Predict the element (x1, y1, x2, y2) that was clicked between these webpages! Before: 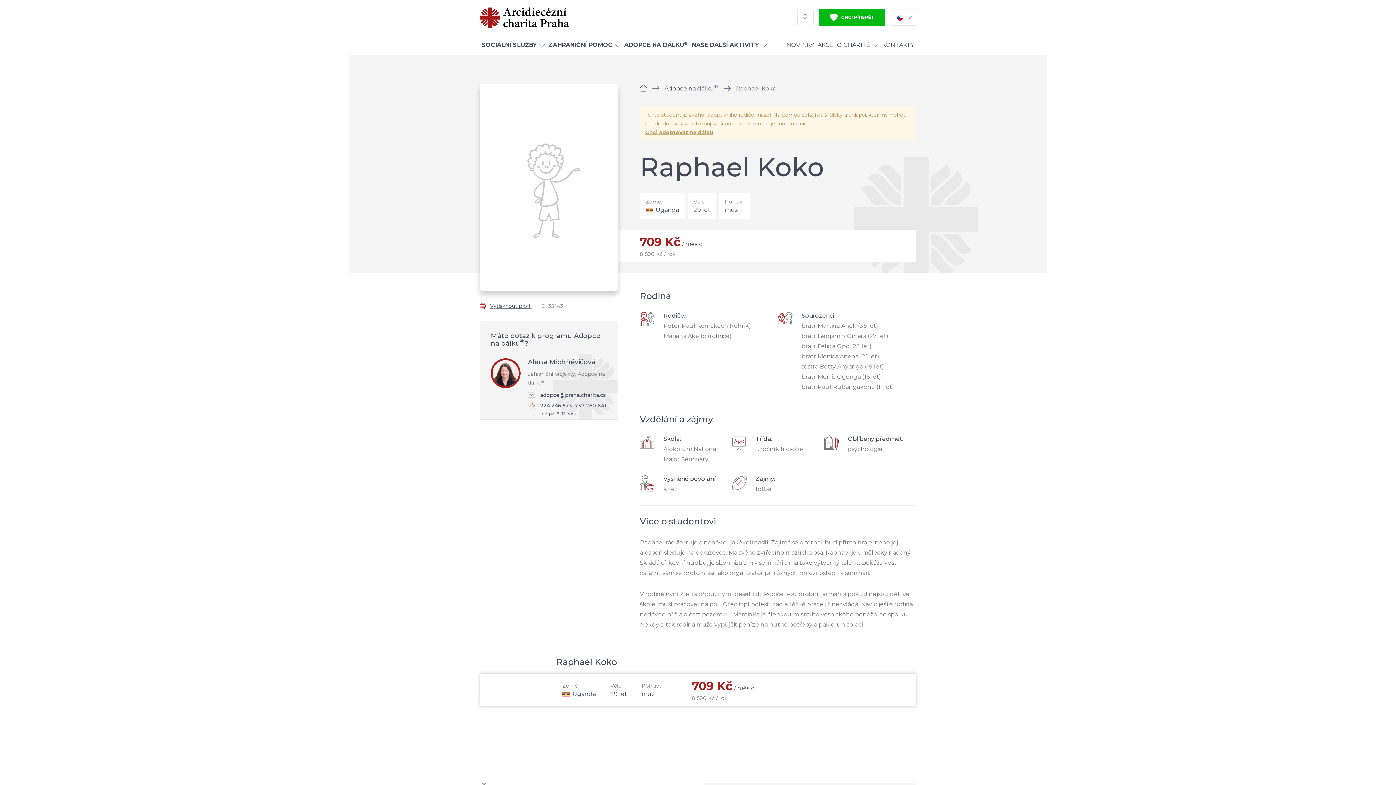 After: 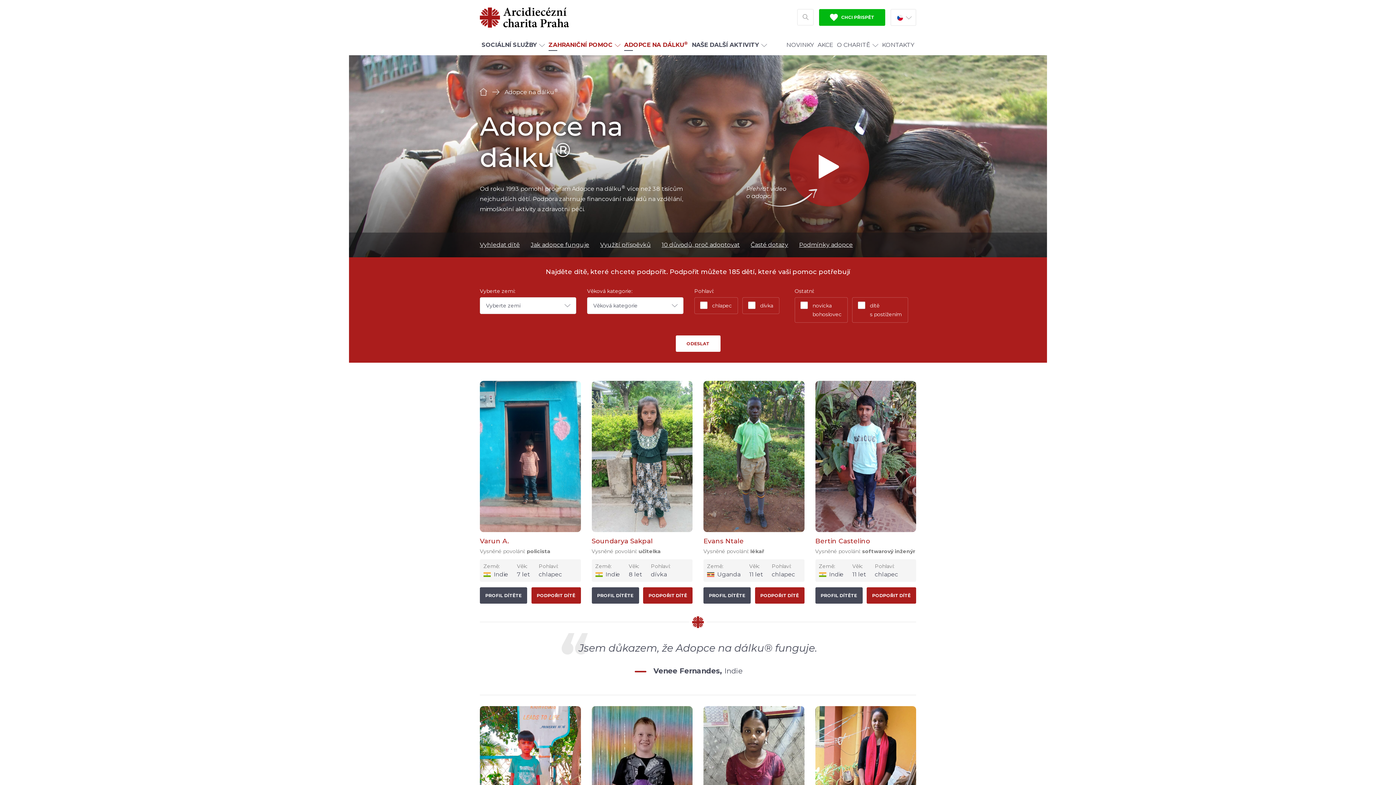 Action: bbox: (664, 85, 718, 92) label: Adopce na dálku®